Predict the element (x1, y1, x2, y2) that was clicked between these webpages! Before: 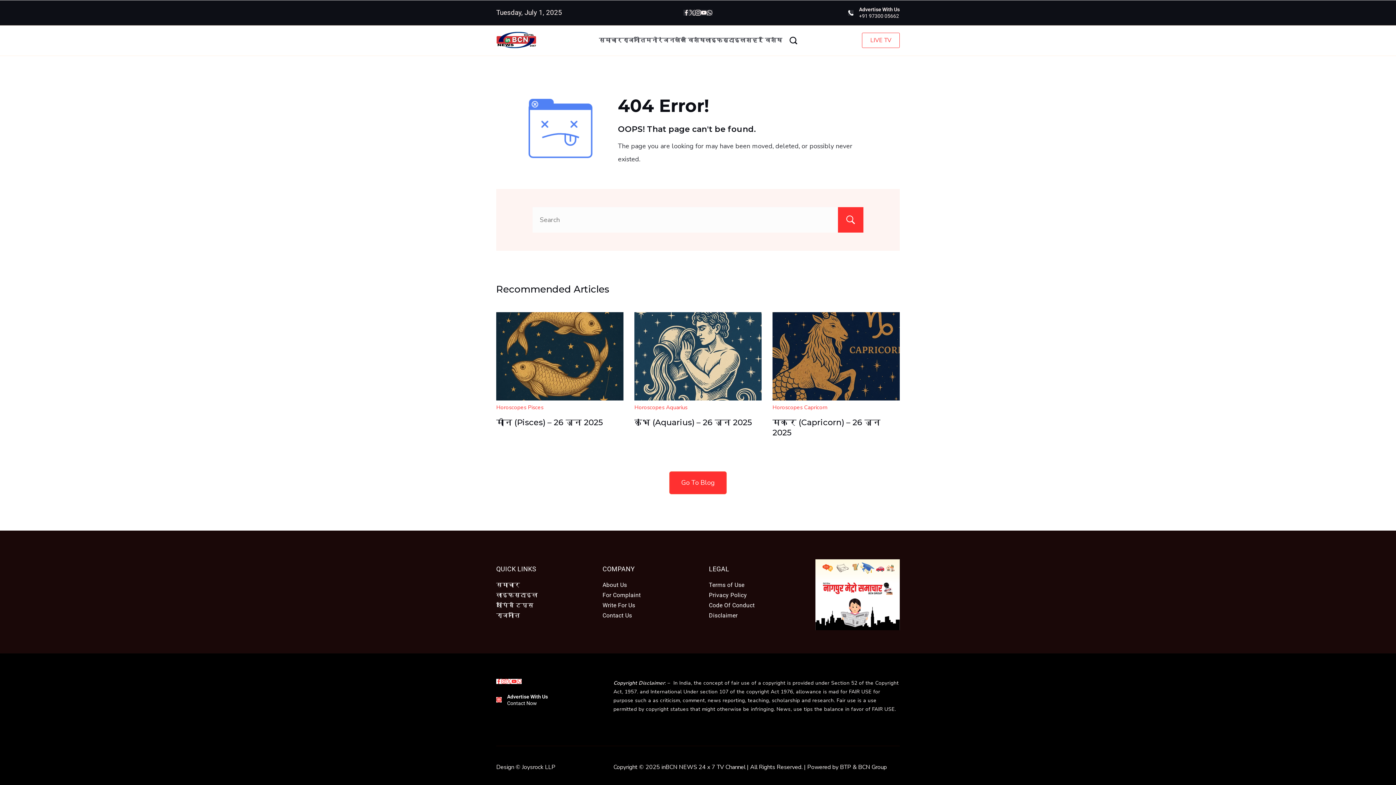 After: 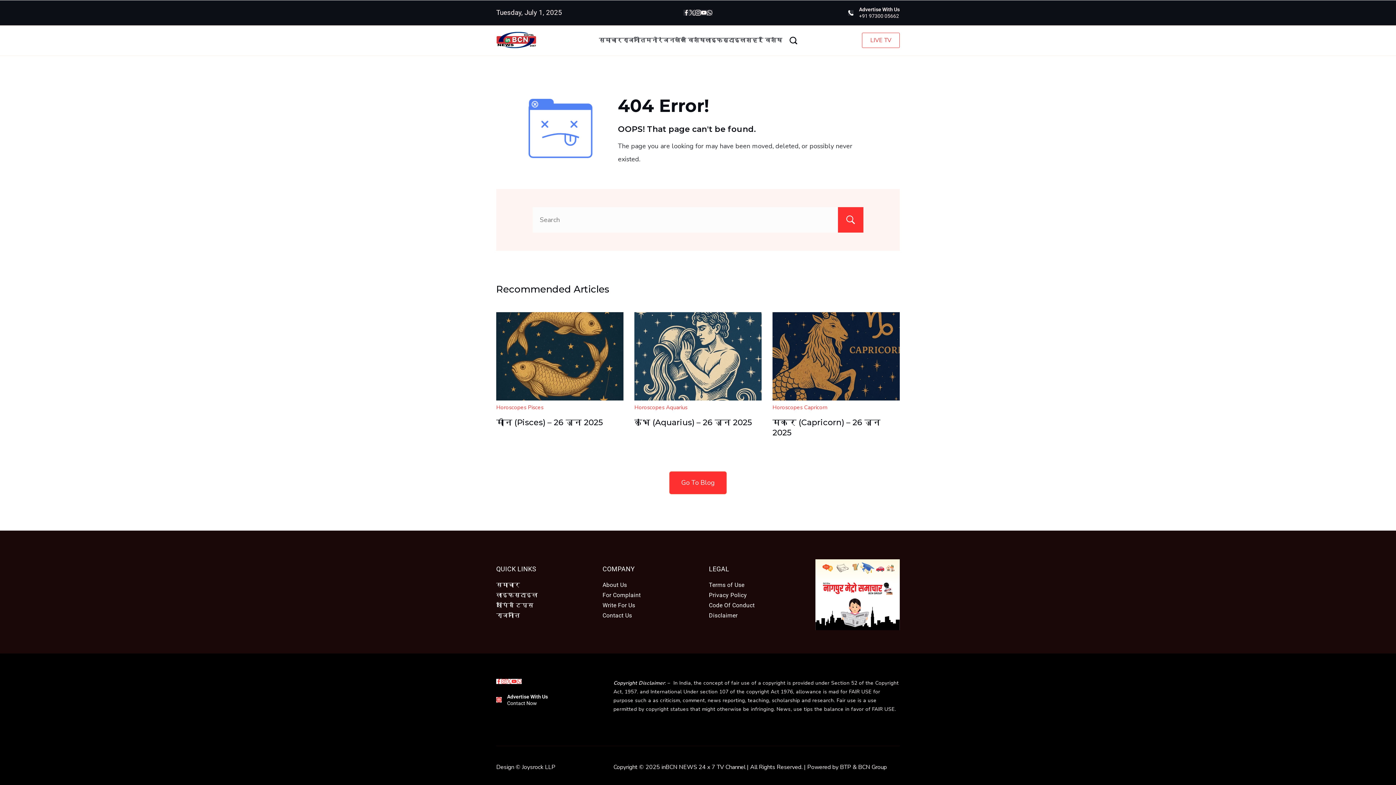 Action: bbox: (815, 559, 900, 630)